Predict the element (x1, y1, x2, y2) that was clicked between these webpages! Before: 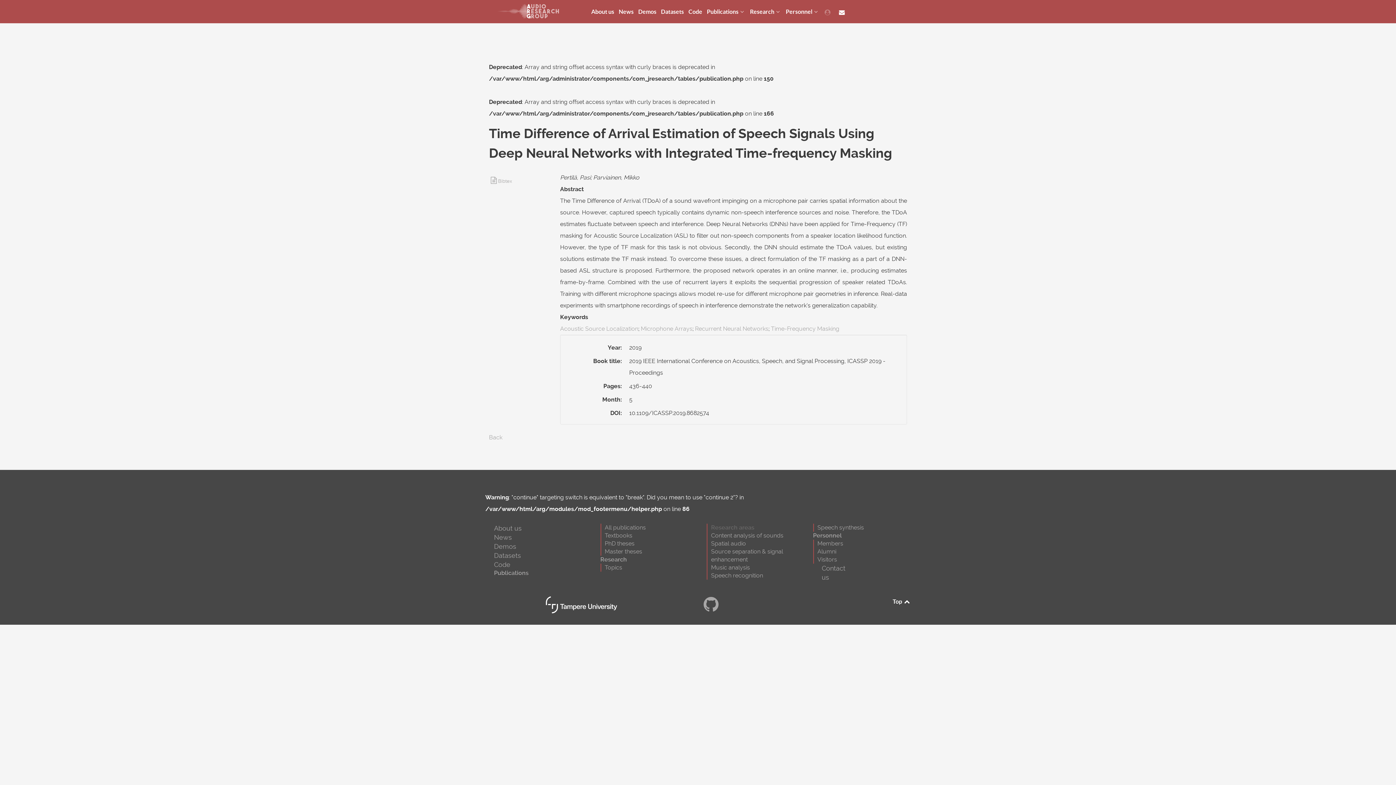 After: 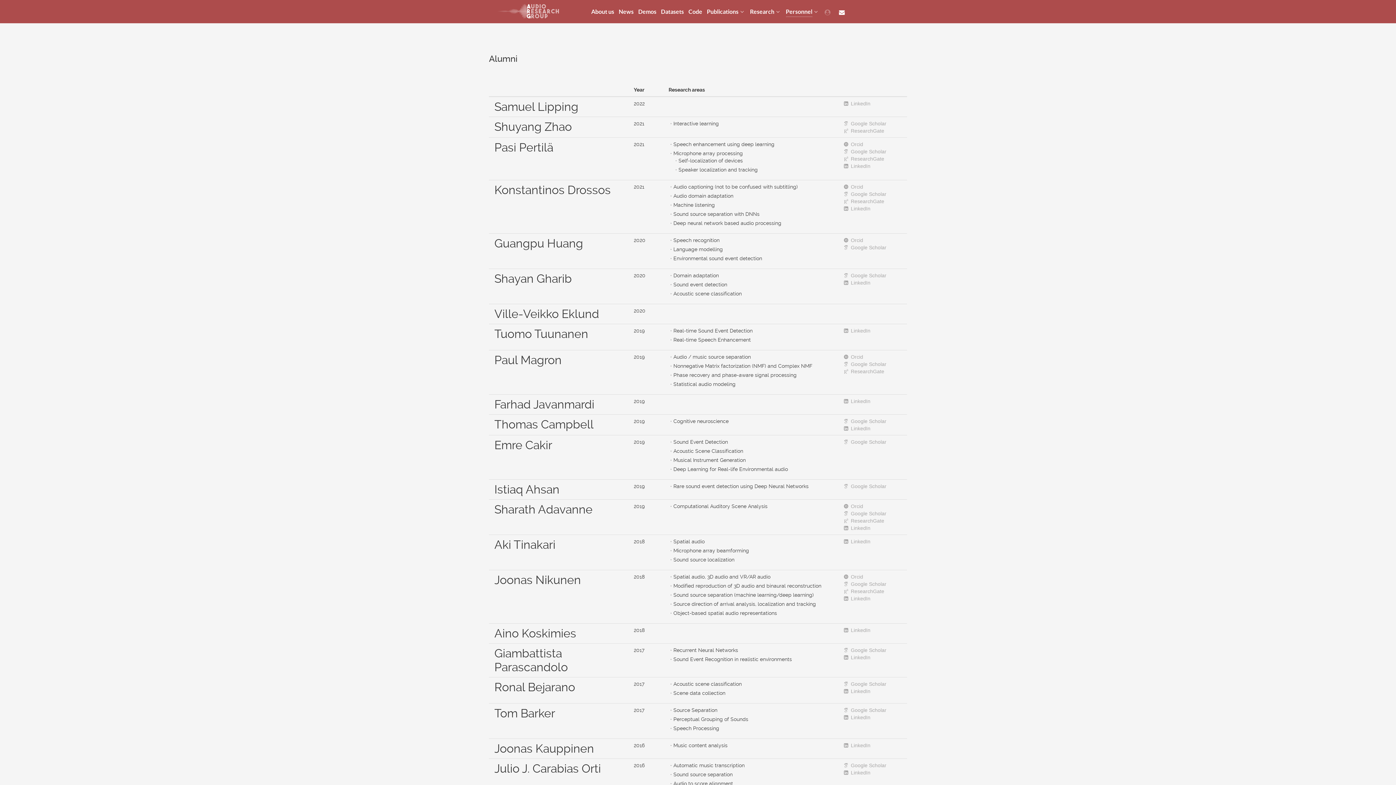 Action: label: Alumni bbox: (817, 548, 836, 555)